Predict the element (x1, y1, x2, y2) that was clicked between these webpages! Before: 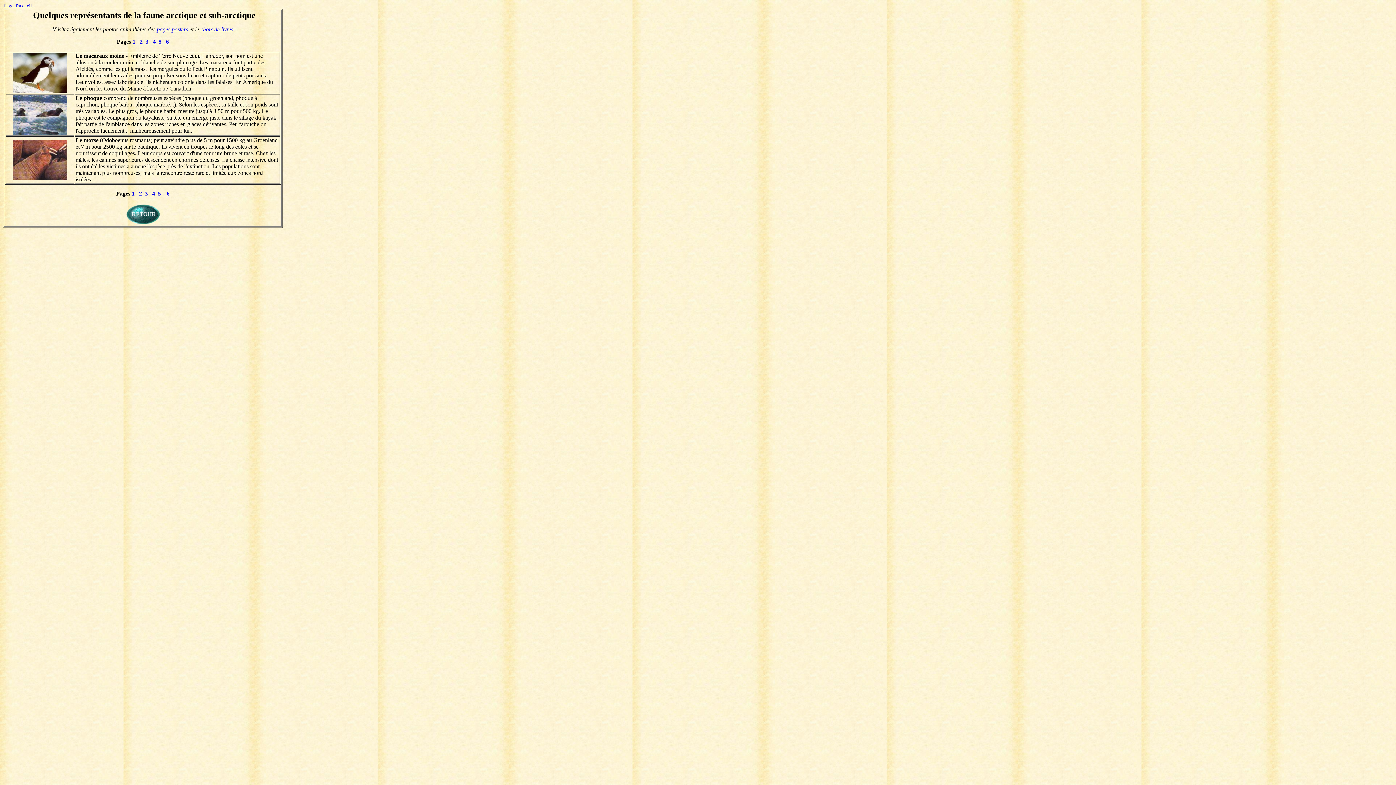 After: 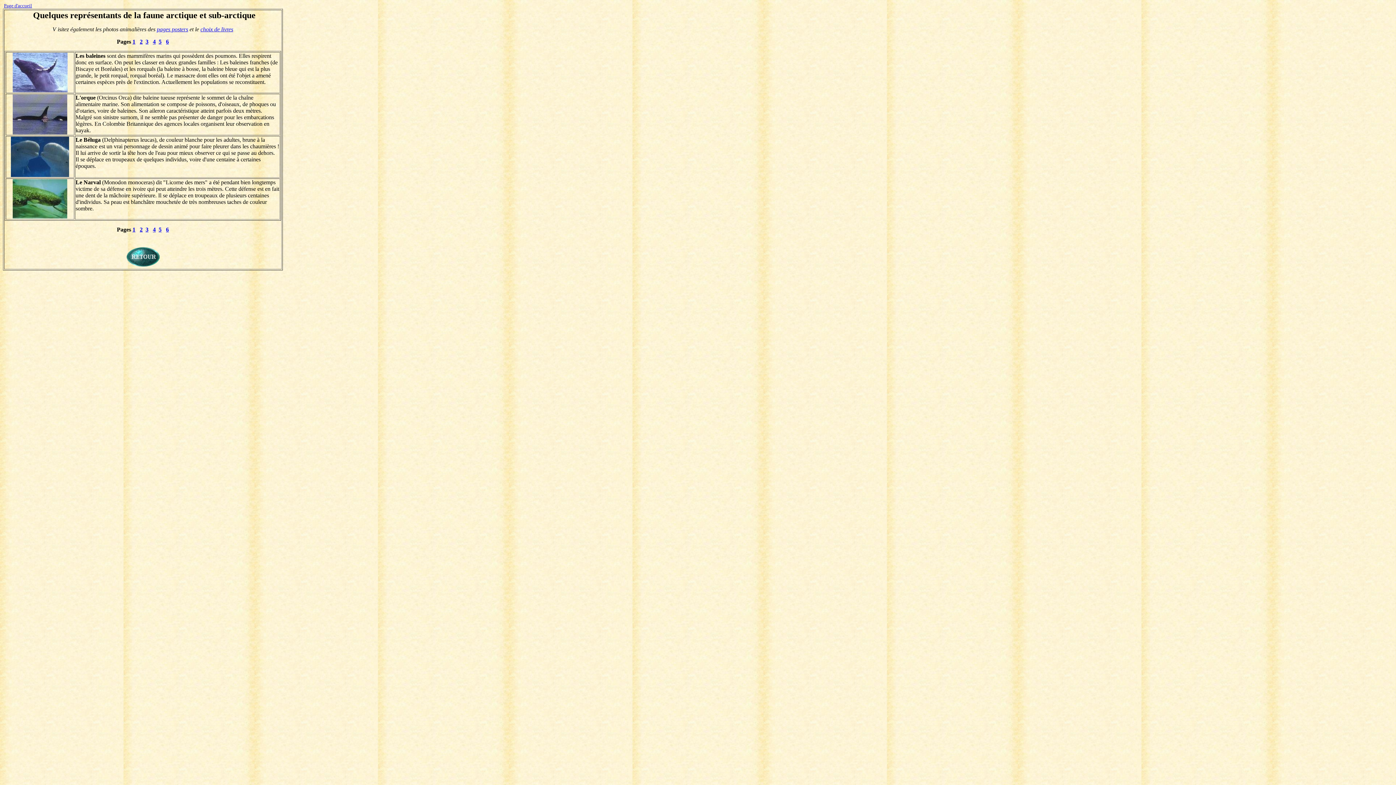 Action: bbox: (166, 190, 169, 196) label: 6